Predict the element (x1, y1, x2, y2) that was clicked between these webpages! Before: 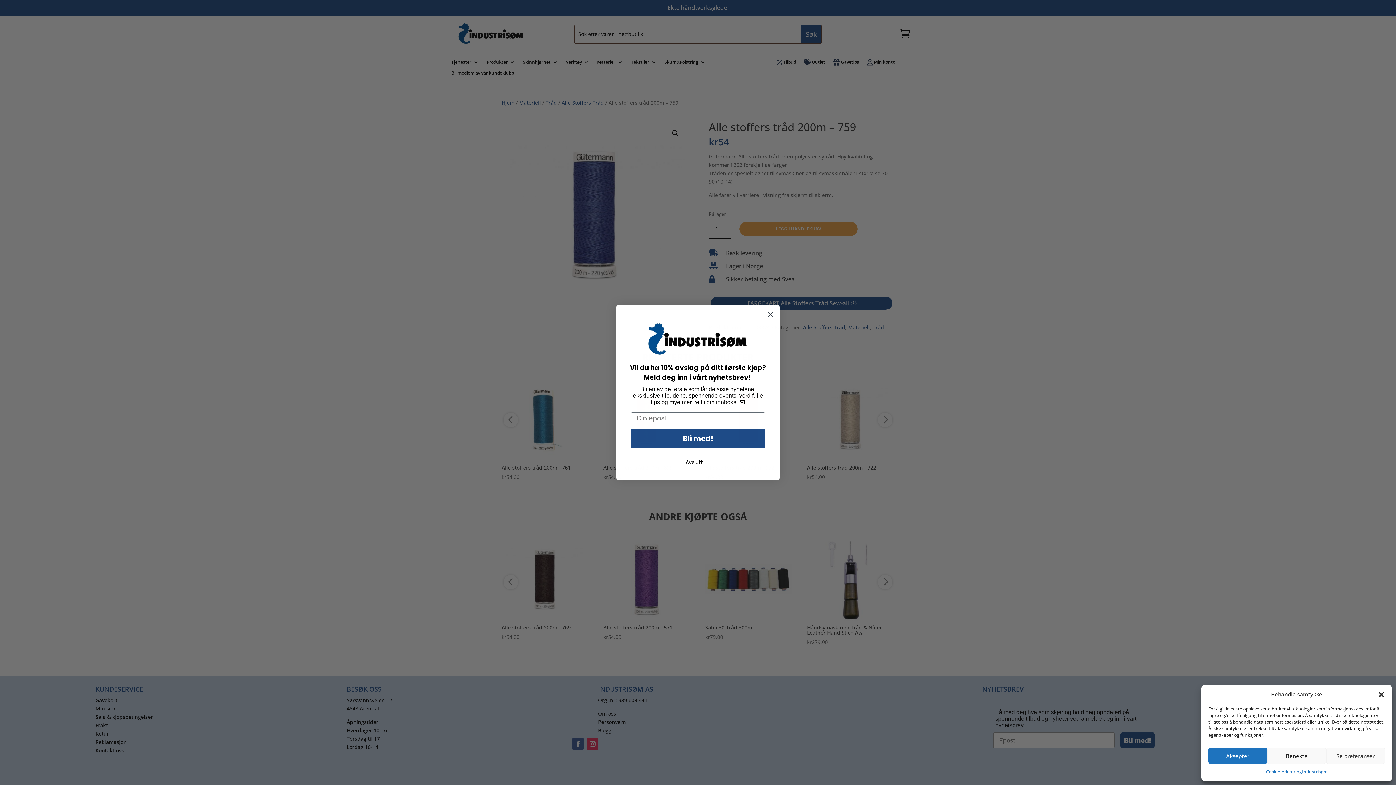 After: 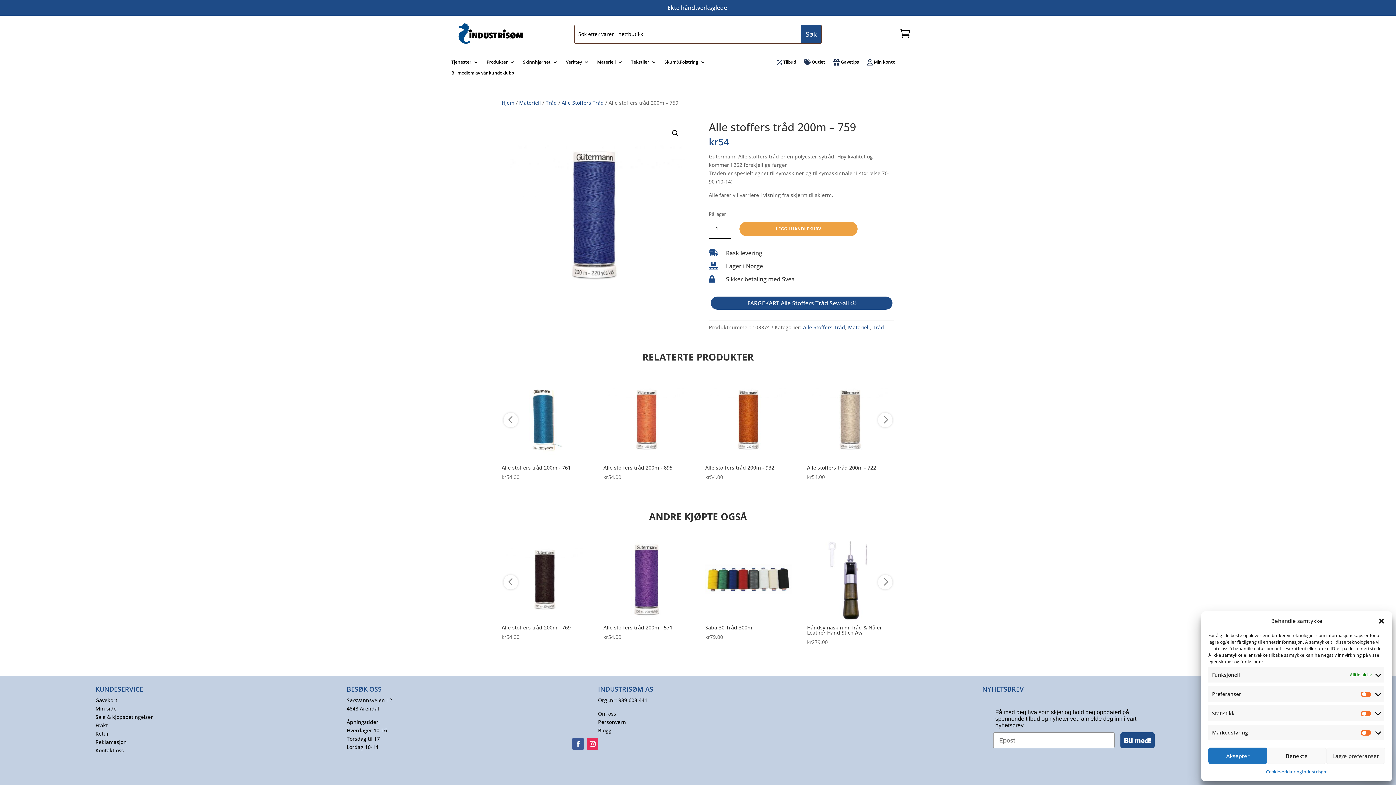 Action: label: Se preferanser bbox: (1326, 748, 1385, 764)